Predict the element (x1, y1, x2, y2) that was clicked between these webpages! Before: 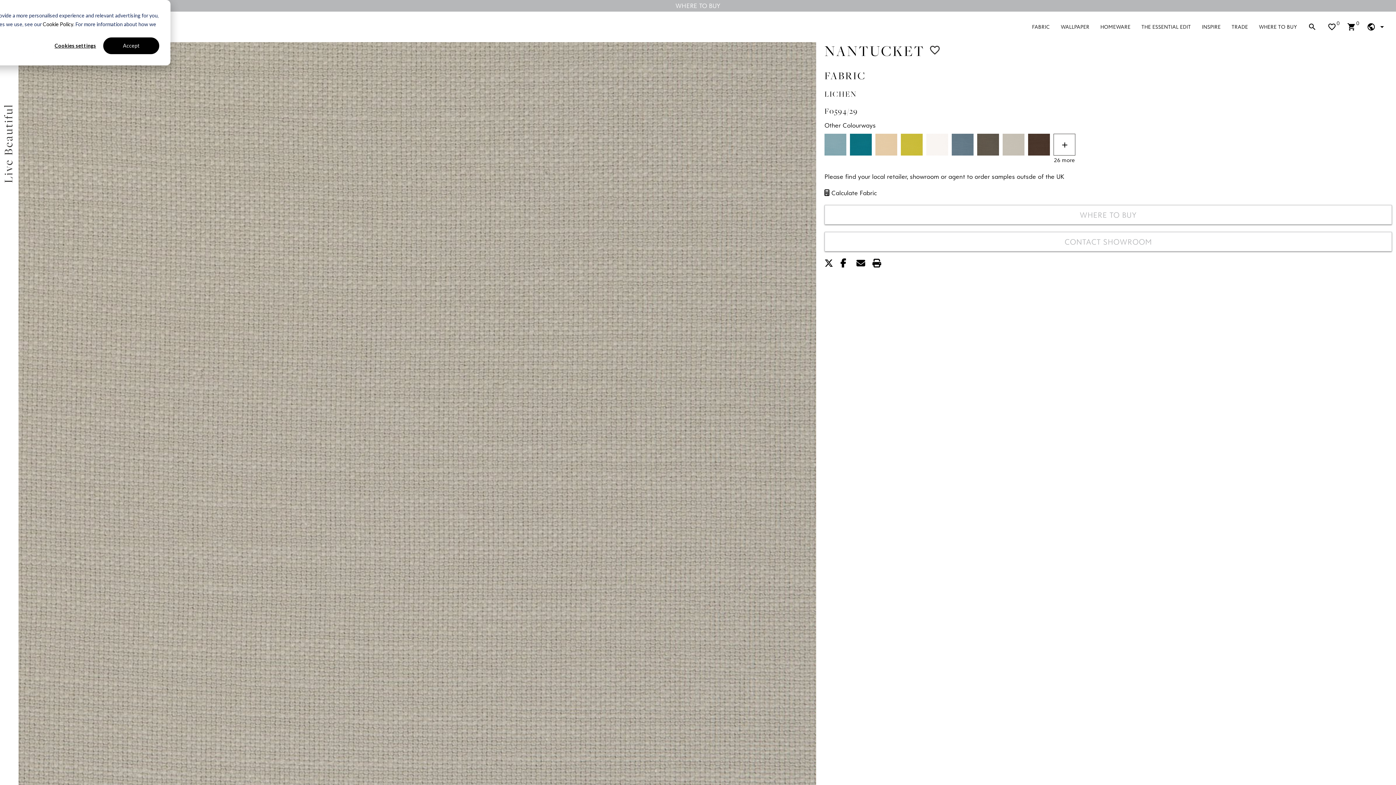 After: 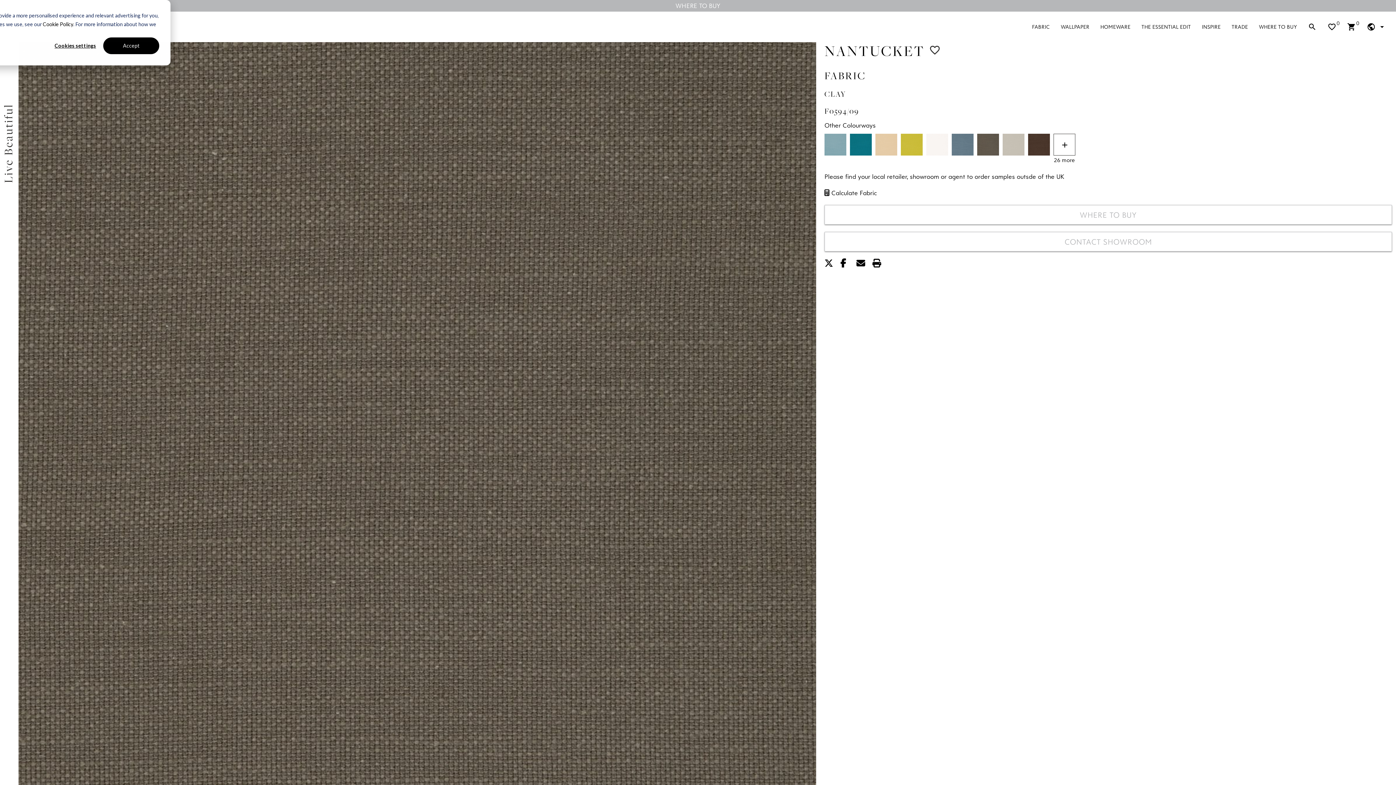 Action: bbox: (977, 150, 999, 157)